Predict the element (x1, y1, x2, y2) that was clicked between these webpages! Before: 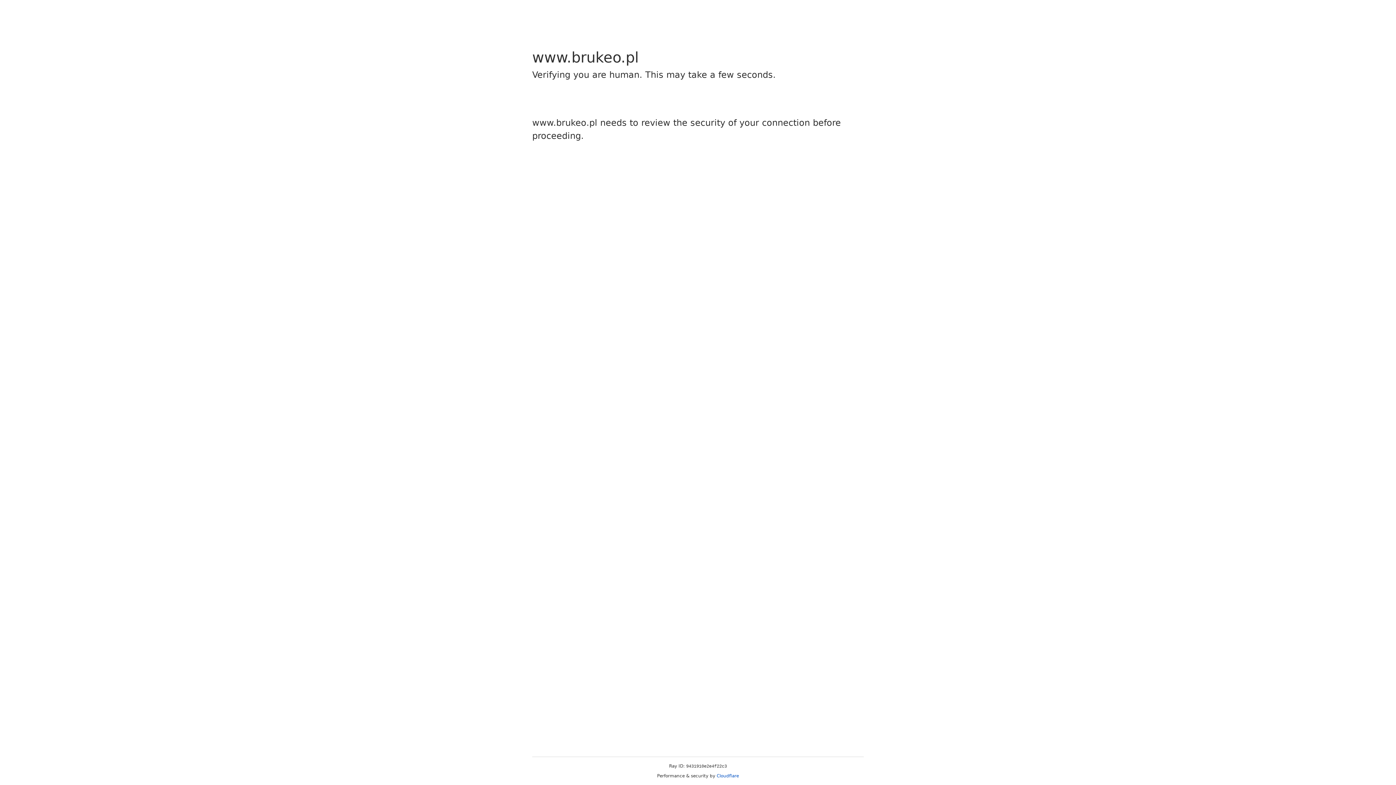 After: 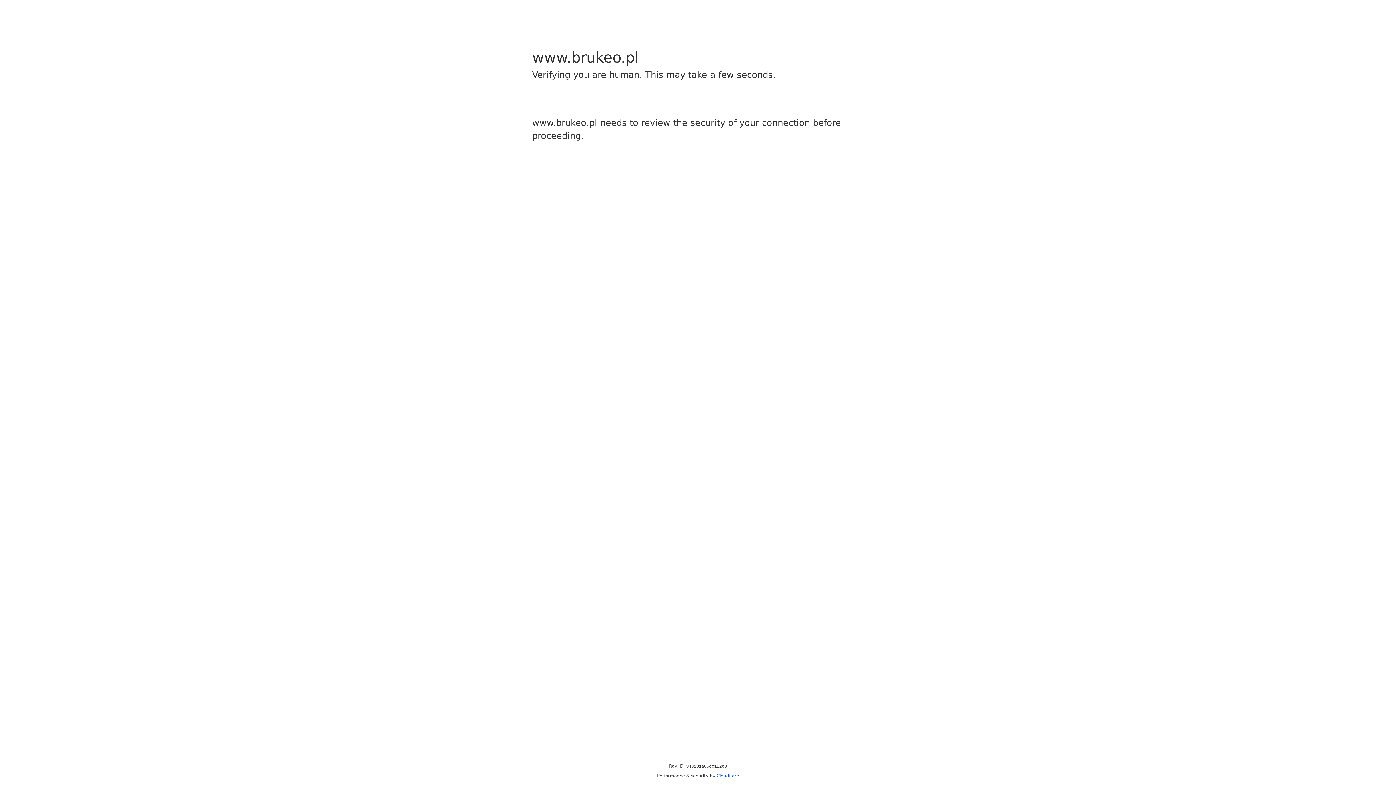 Action: label: Cloudflare bbox: (716, 773, 739, 778)